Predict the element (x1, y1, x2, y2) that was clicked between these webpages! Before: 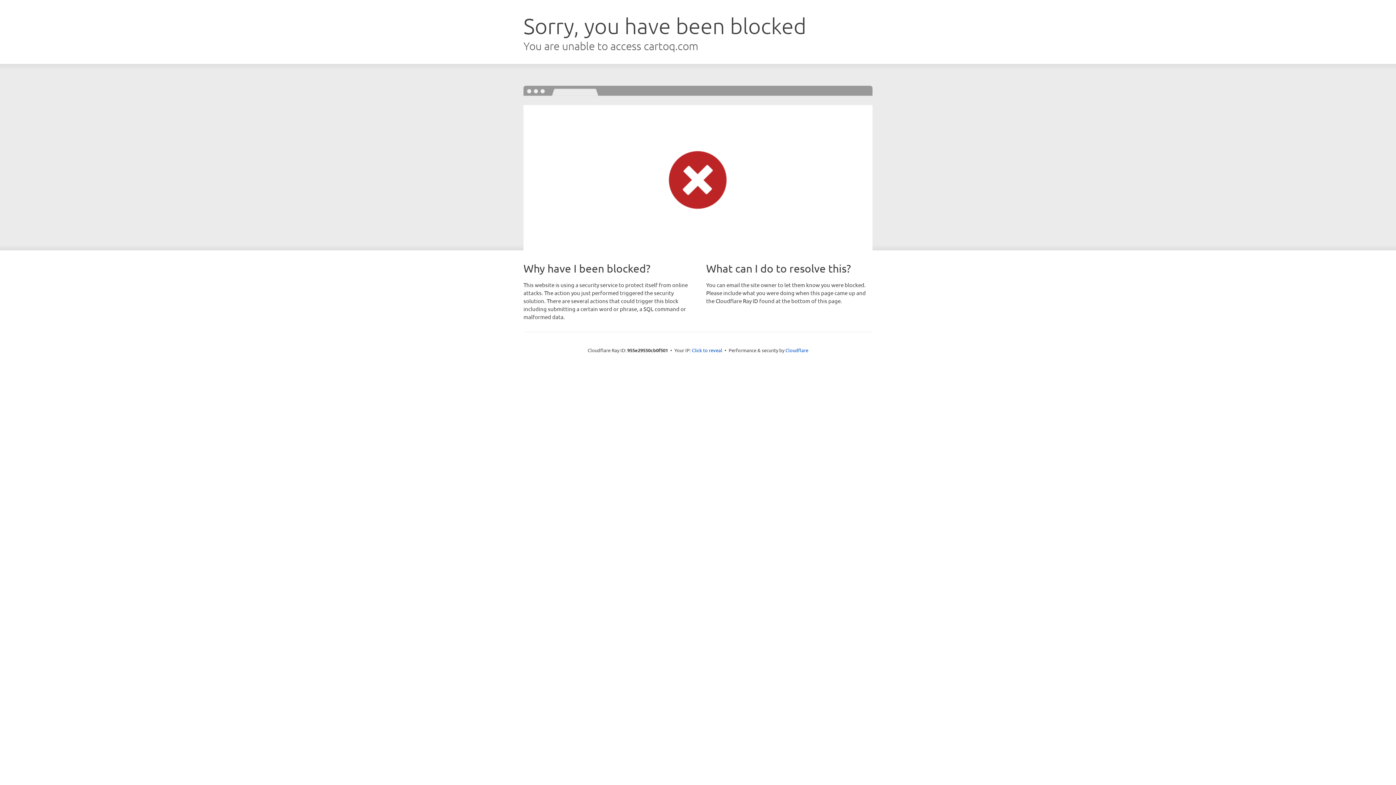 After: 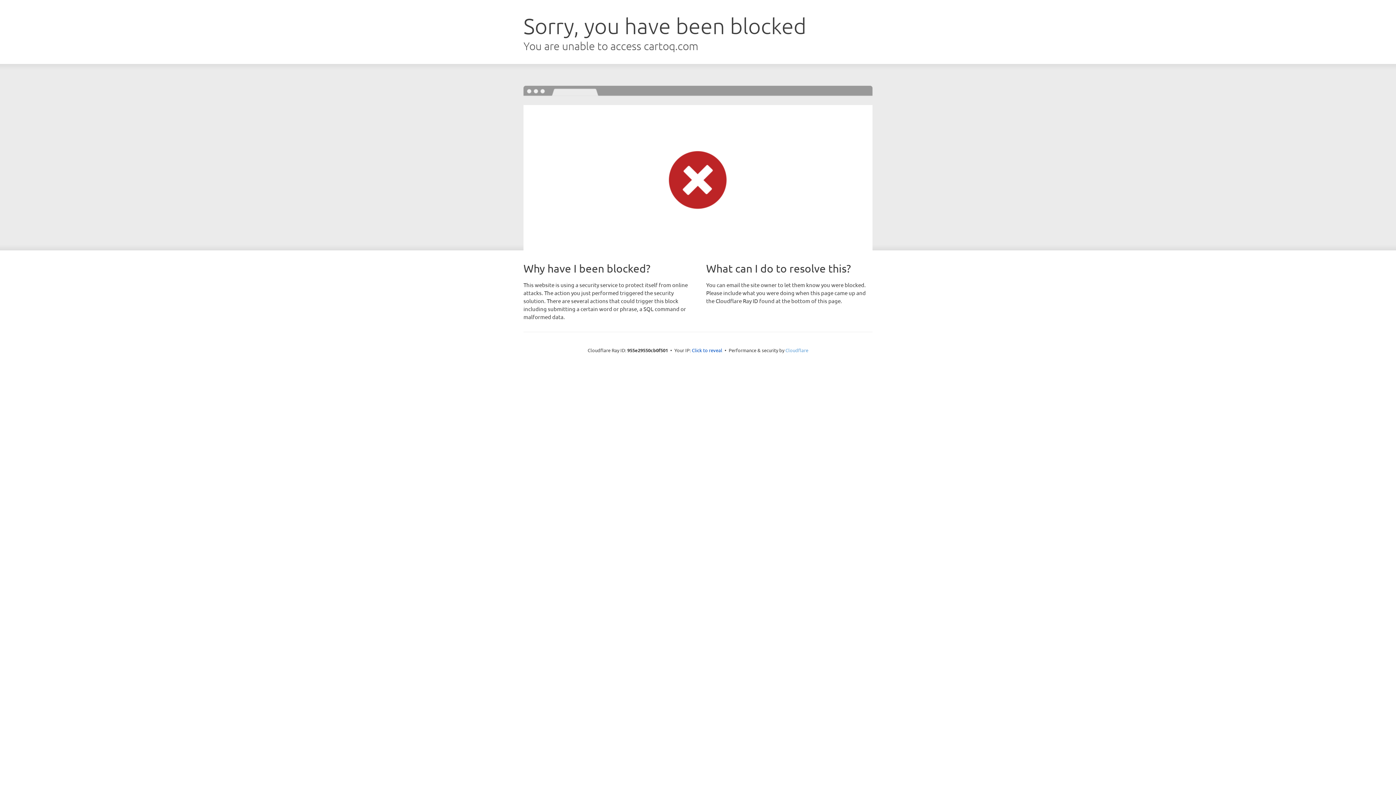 Action: label: Cloudflare bbox: (785, 347, 808, 353)